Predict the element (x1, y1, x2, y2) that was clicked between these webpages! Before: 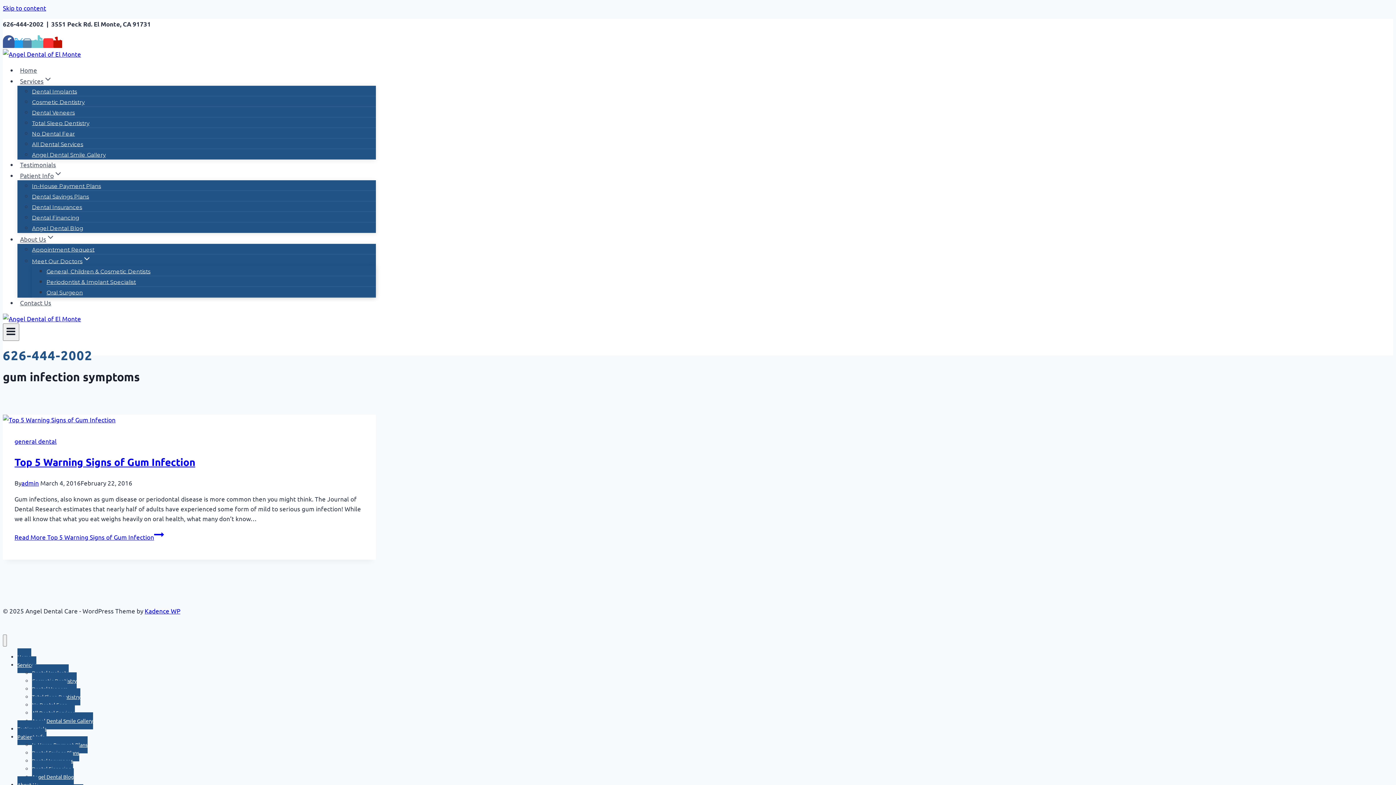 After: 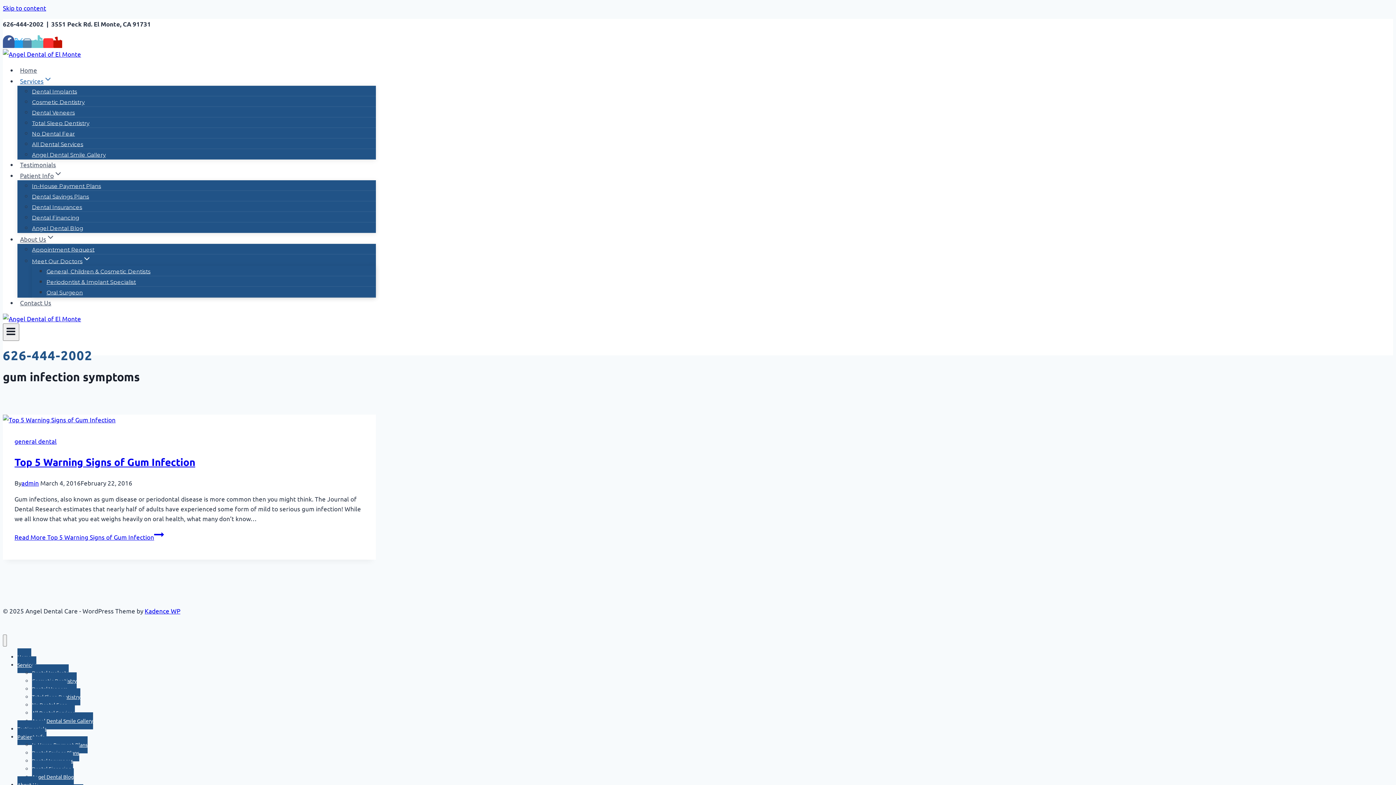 Action: bbox: (17, 75, 55, 86) label: Services